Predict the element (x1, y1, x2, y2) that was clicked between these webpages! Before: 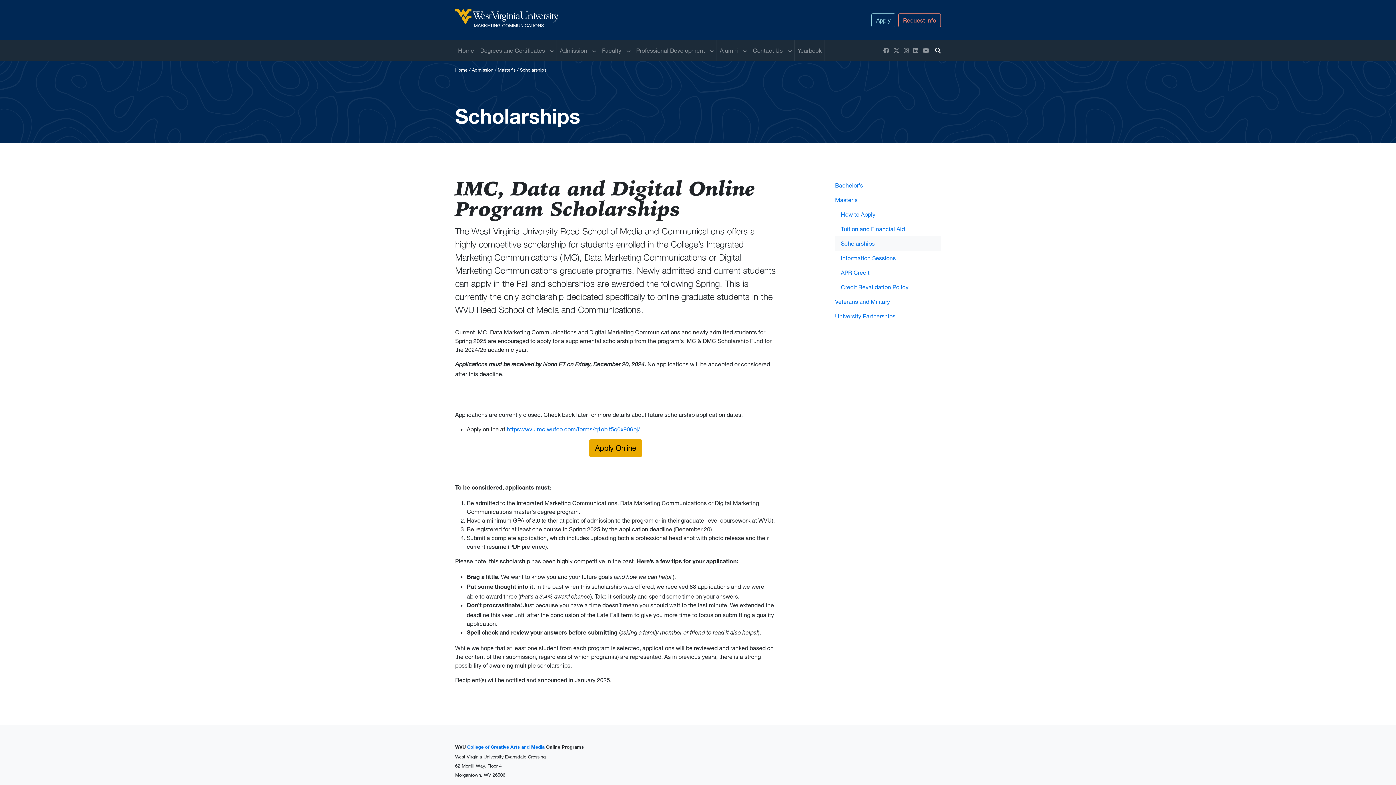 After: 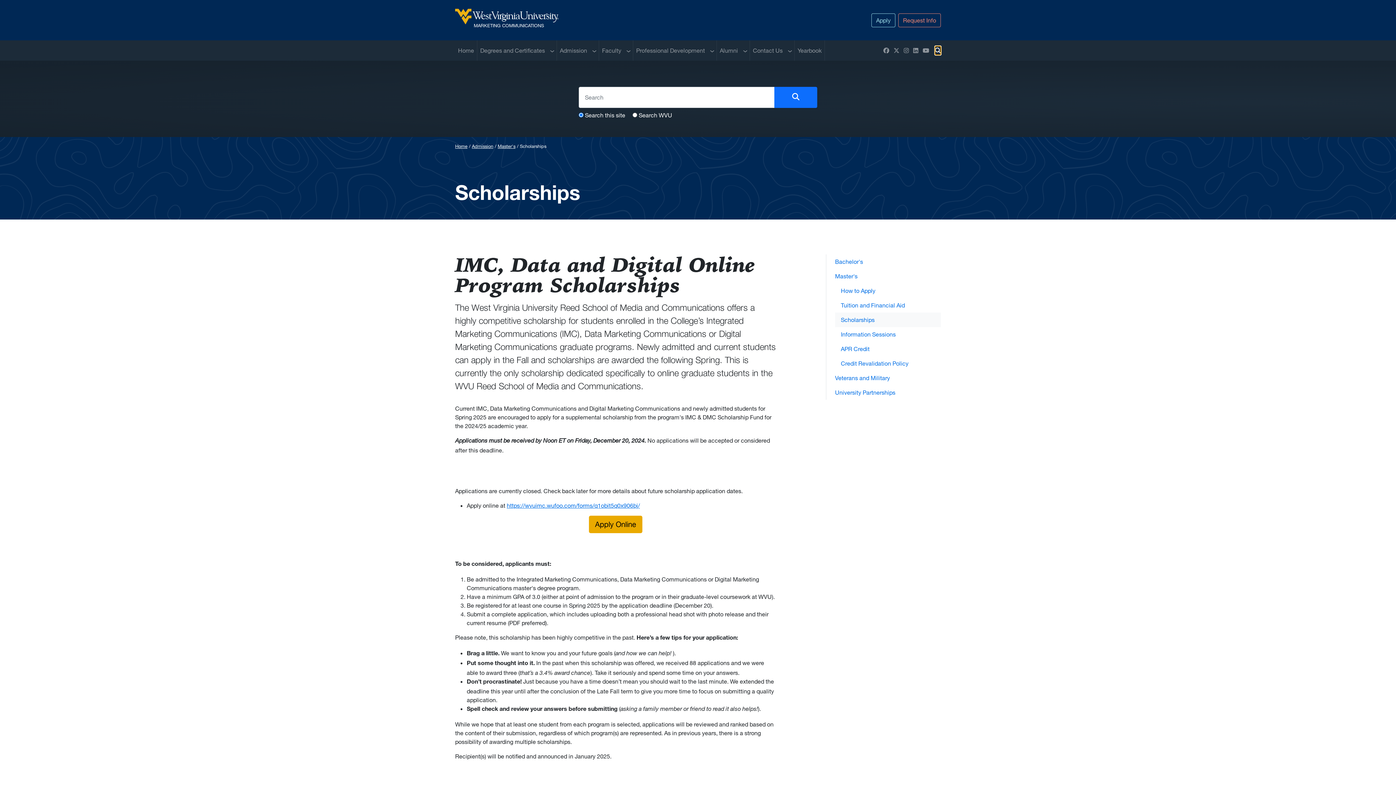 Action: label: Toggle Search bbox: (935, 46, 941, 55)